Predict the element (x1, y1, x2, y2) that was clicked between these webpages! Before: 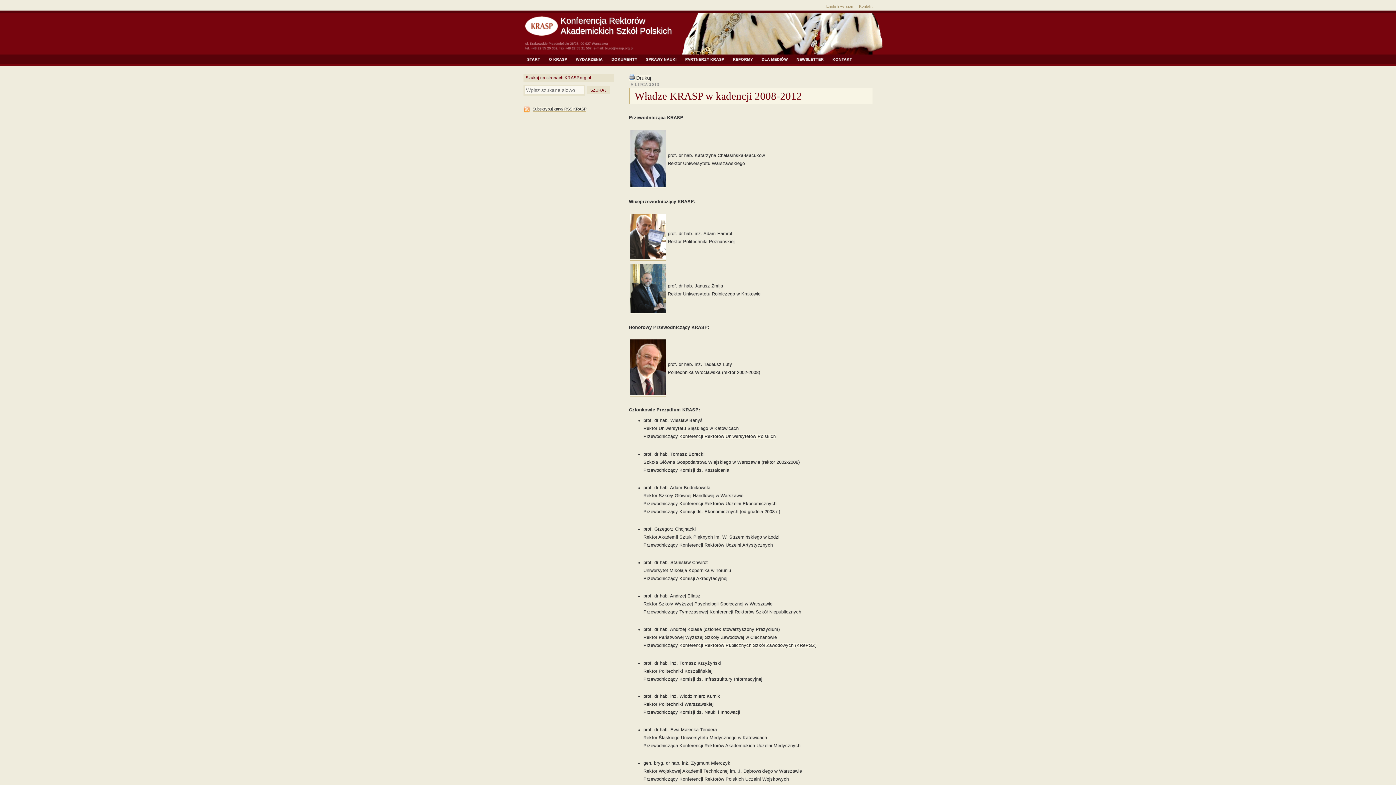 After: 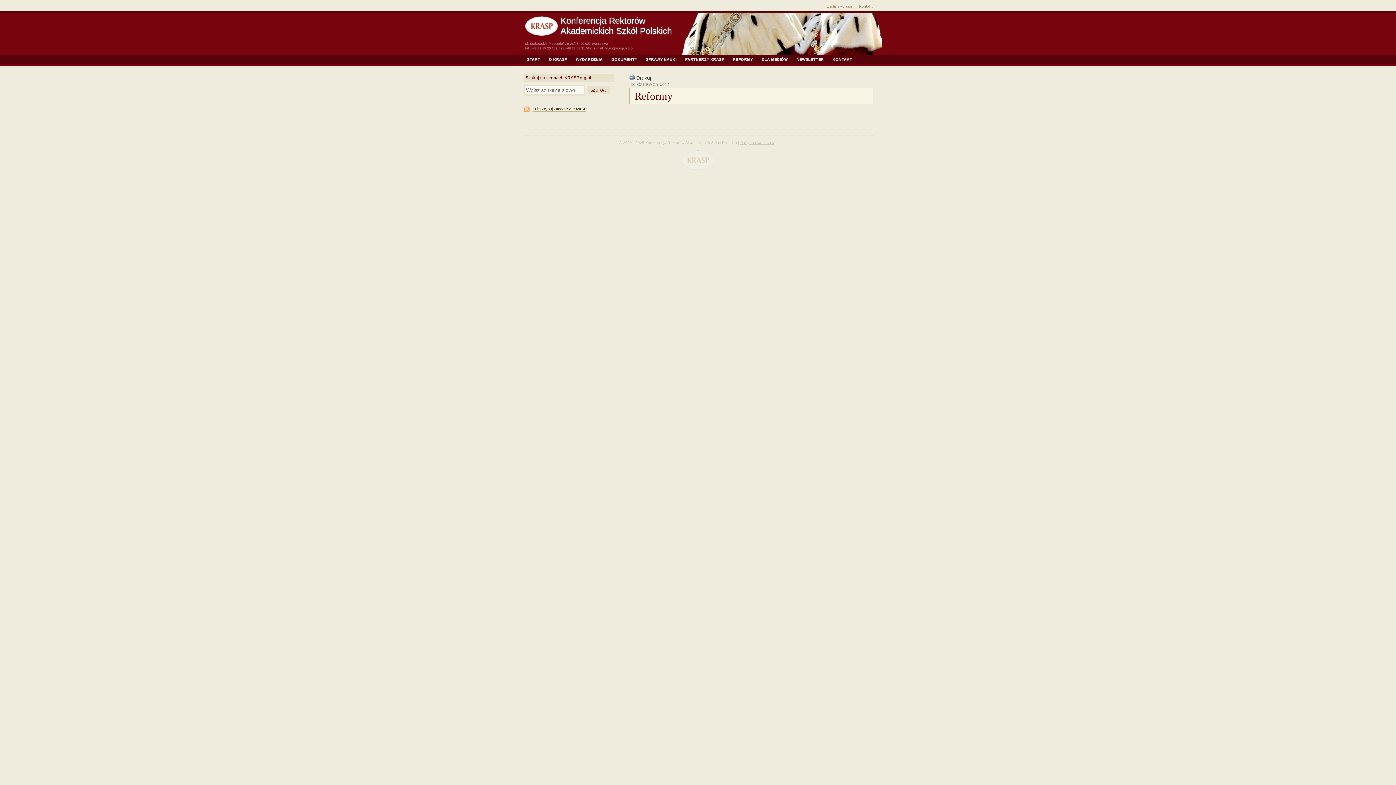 Action: label: REFORMY bbox: (729, 55, 756, 63)